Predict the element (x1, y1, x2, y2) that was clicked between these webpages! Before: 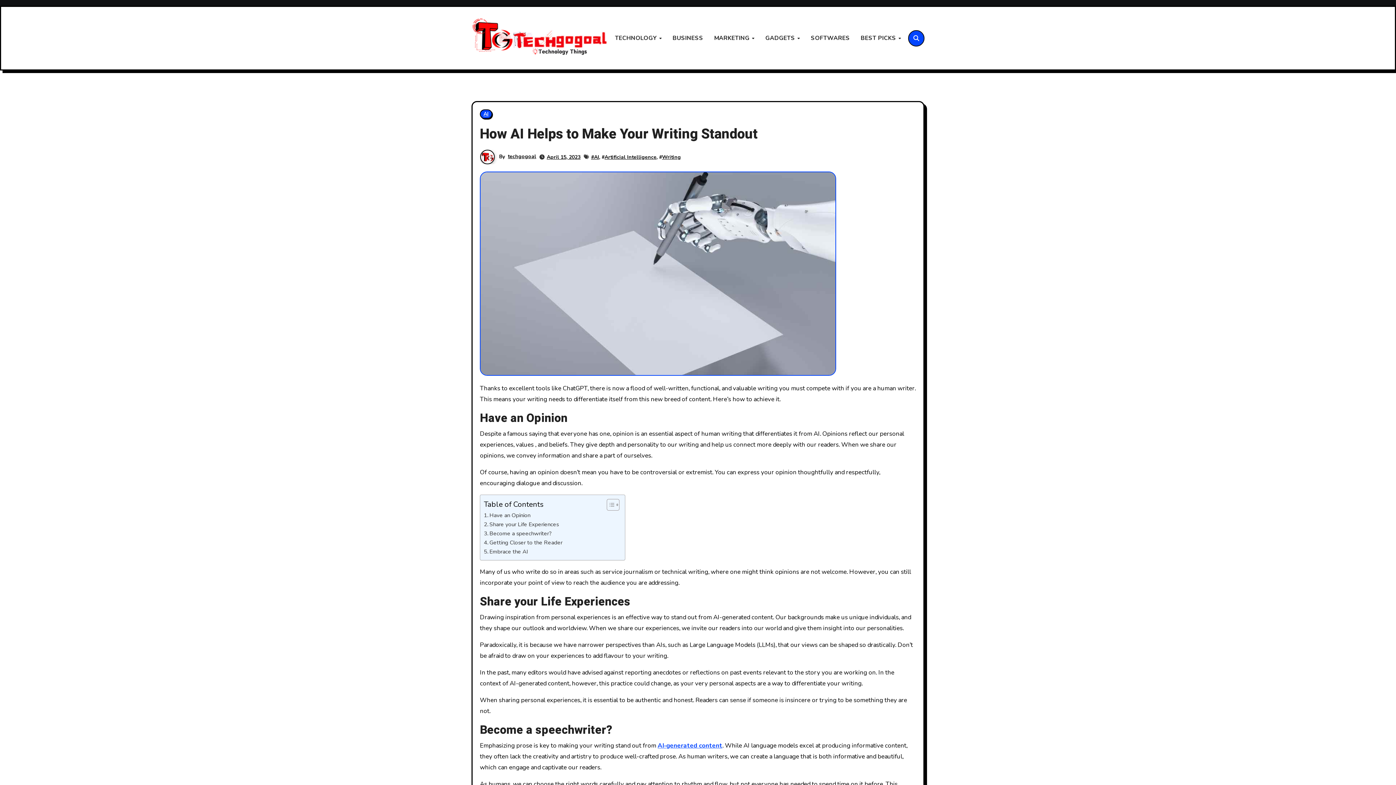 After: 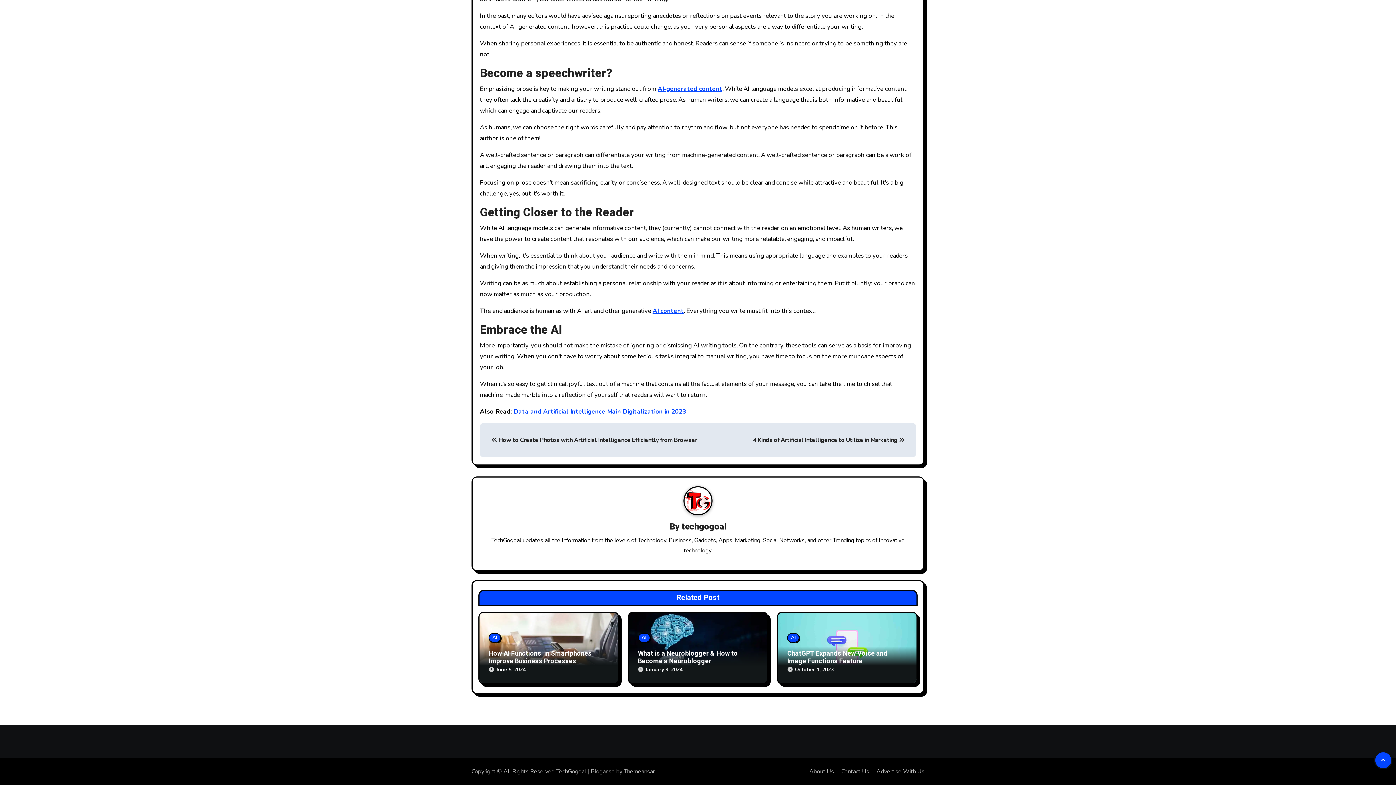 Action: bbox: (484, 529, 552, 538) label: Become a speechwriter?